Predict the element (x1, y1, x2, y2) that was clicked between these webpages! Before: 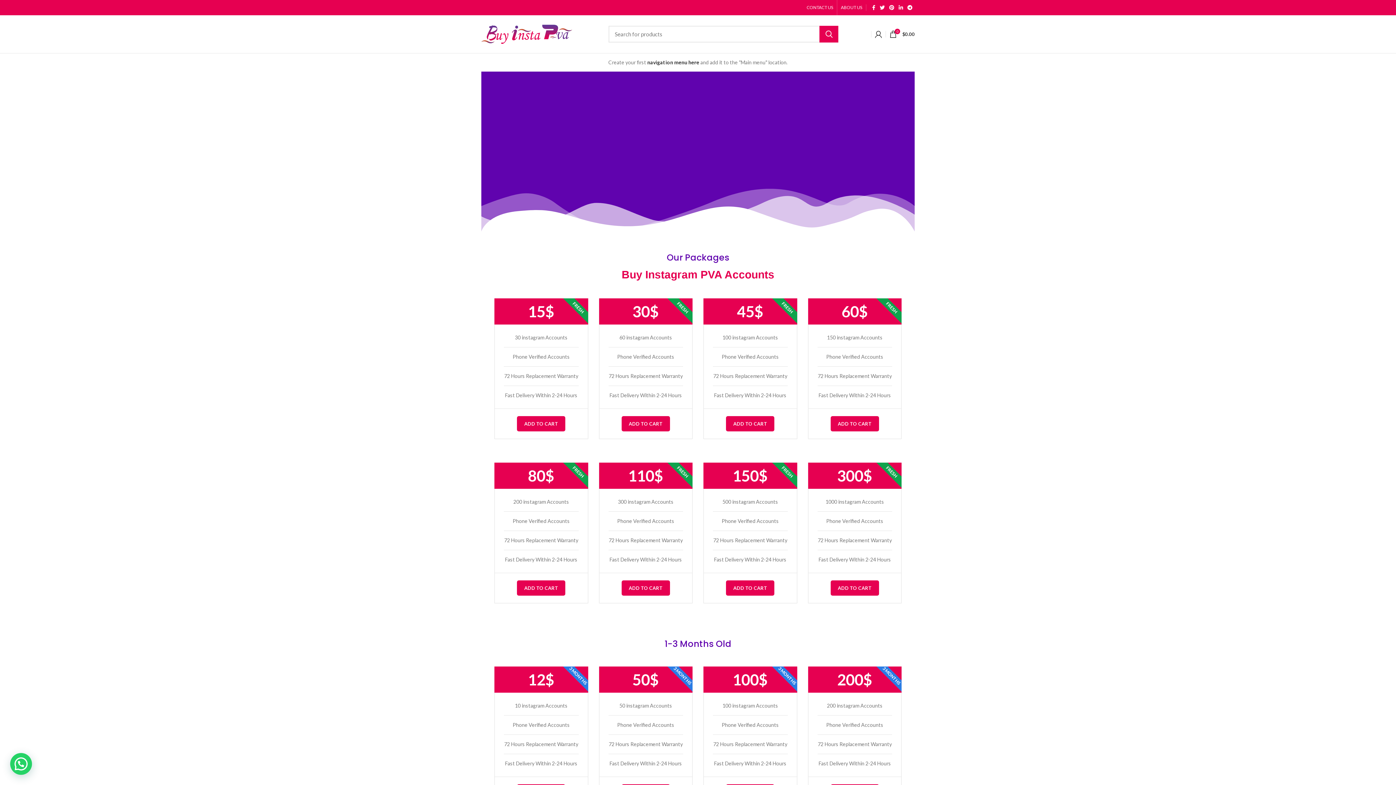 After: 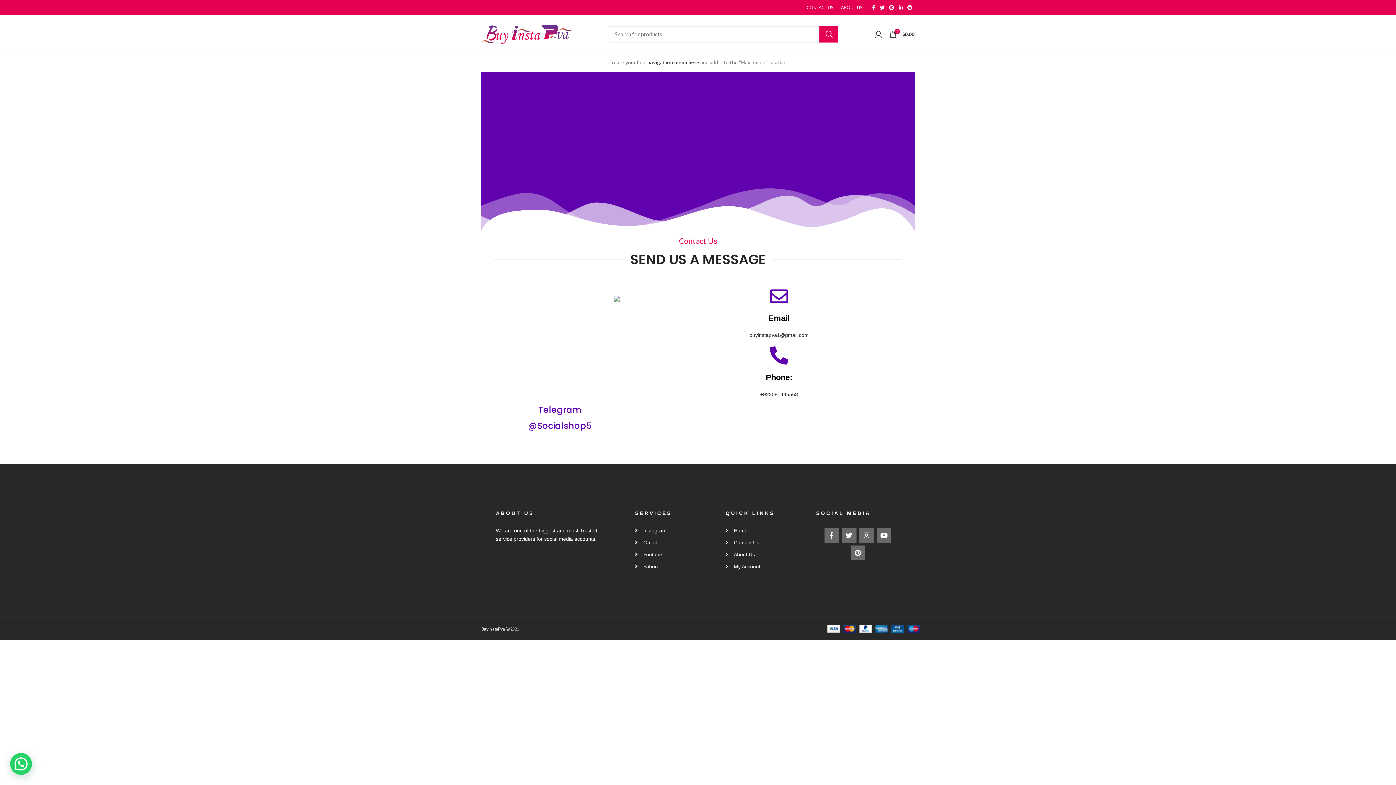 Action: label: CONTACT US bbox: (803, 0, 837, 15)